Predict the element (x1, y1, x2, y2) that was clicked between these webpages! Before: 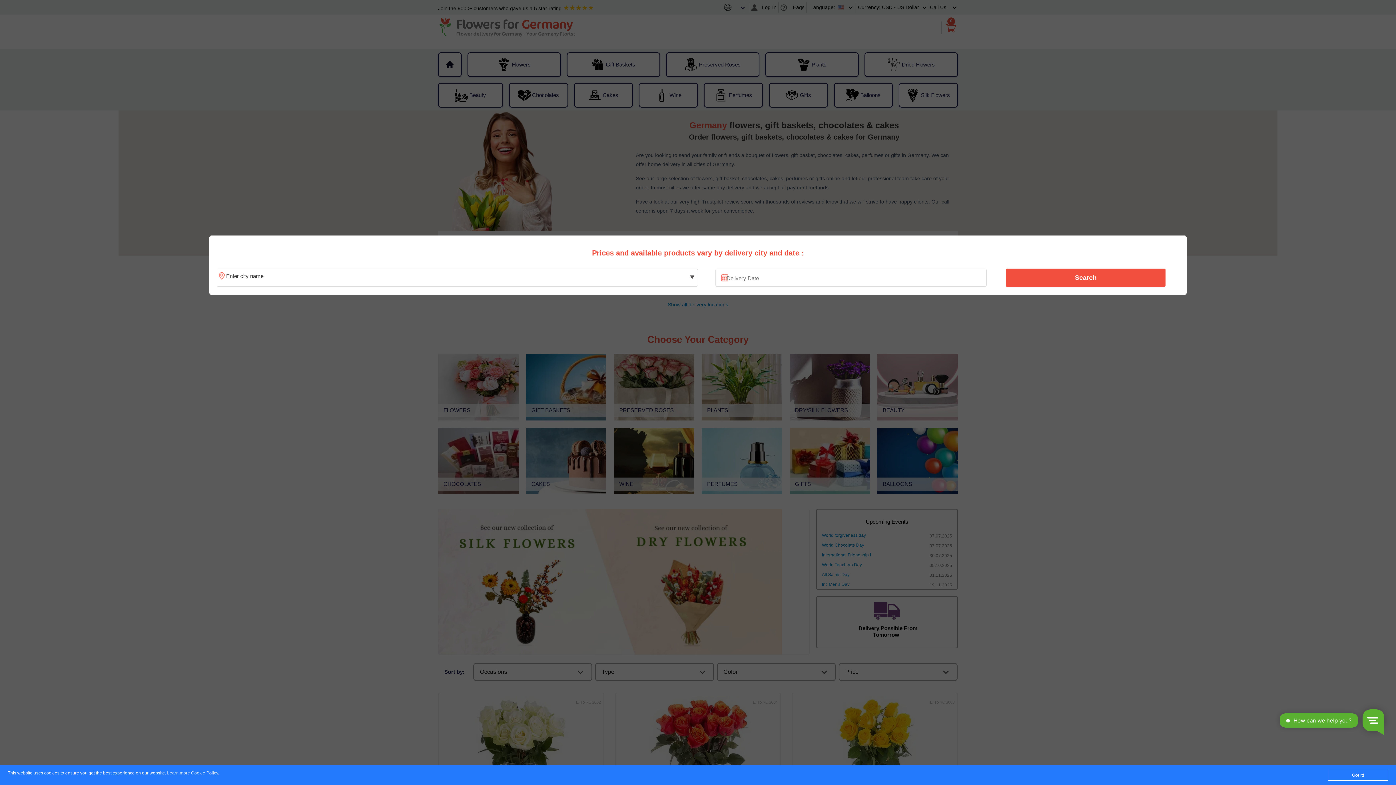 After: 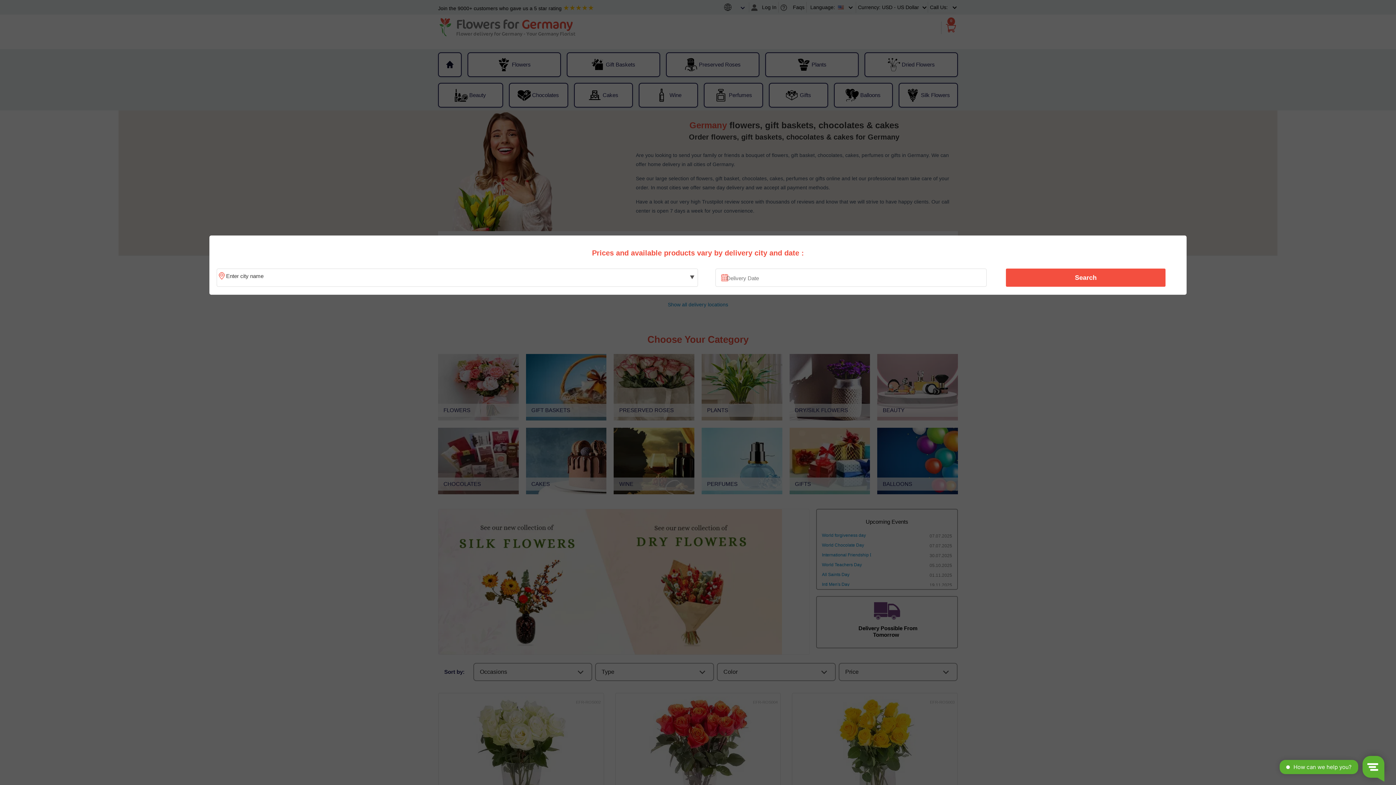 Action: bbox: (1328, 770, 1388, 781) label: Got it!